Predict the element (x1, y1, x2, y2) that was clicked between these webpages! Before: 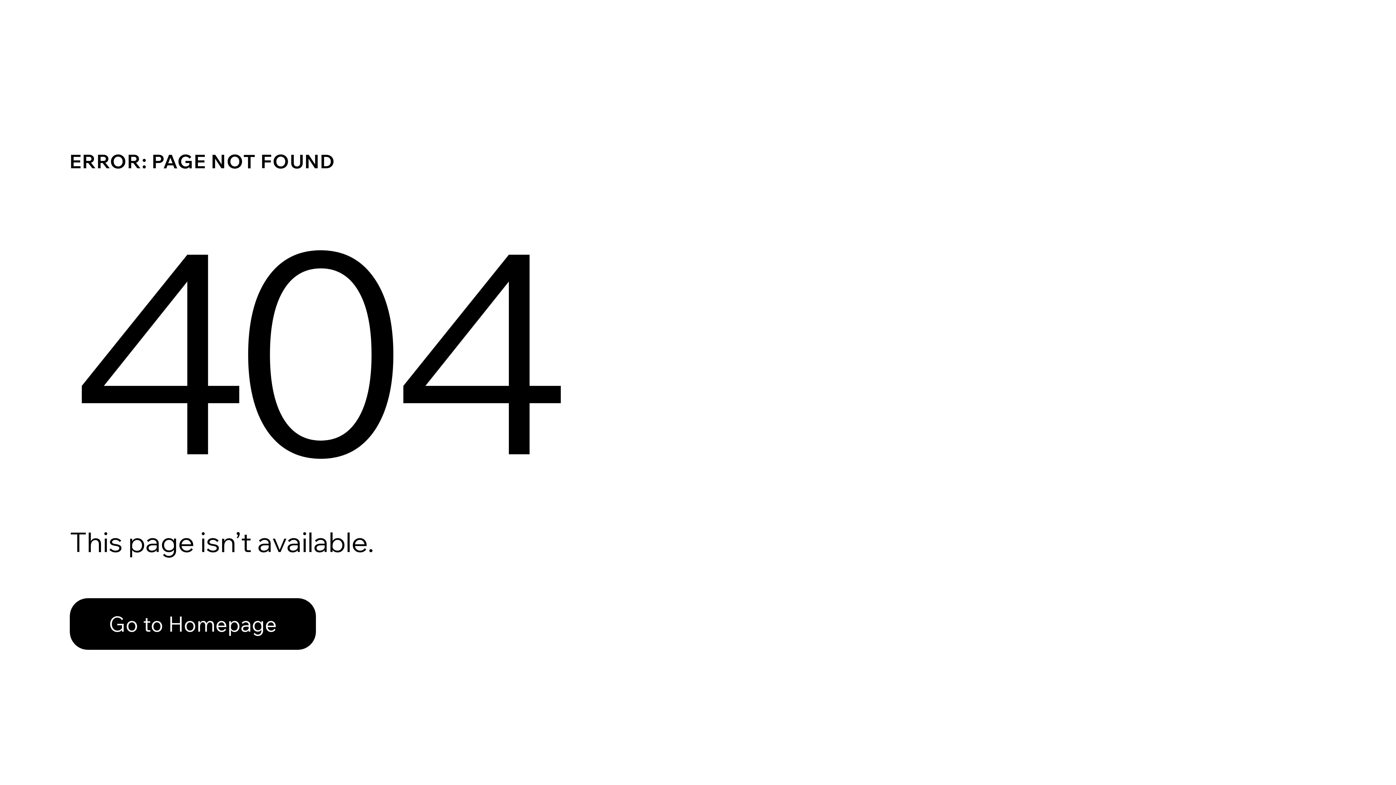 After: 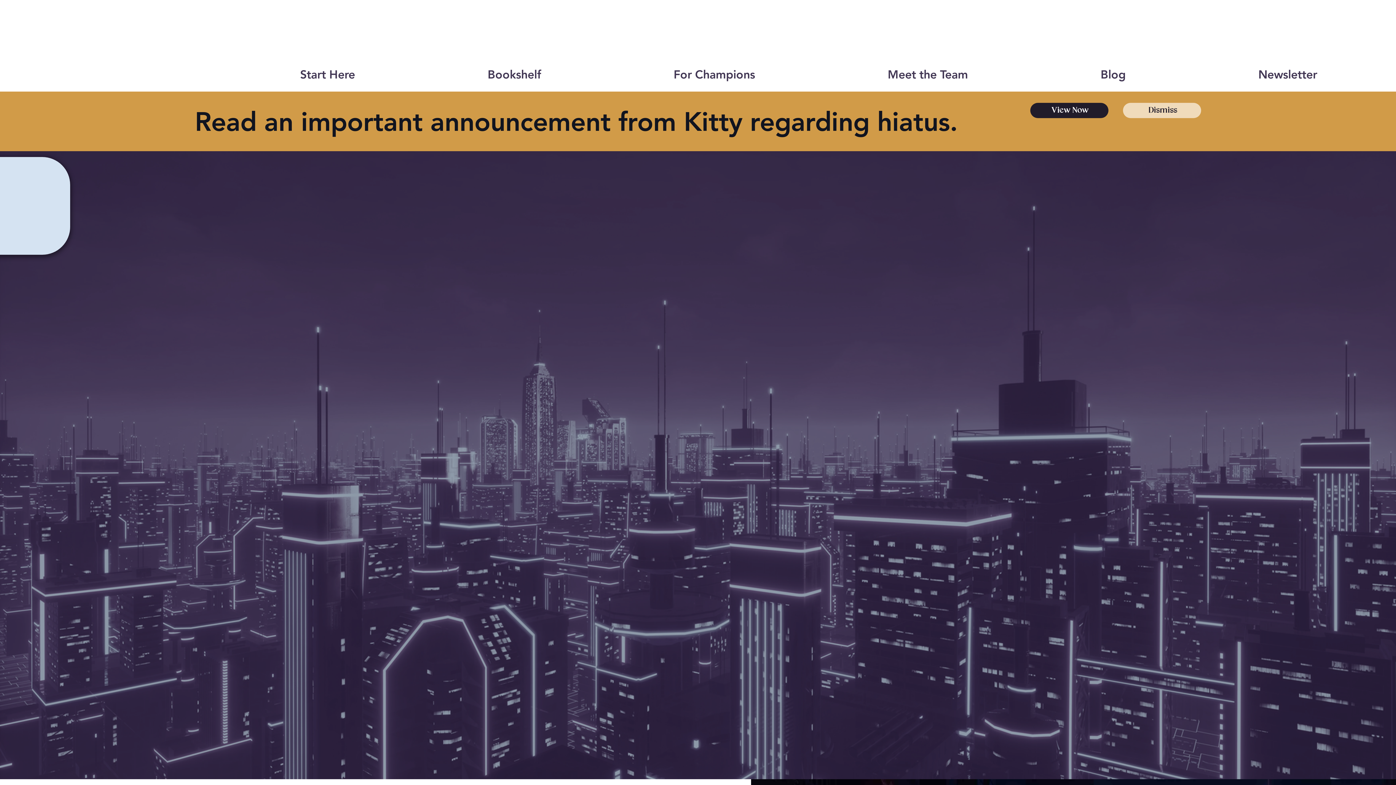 Action: label: Go to Homepage bbox: (69, 598, 316, 650)